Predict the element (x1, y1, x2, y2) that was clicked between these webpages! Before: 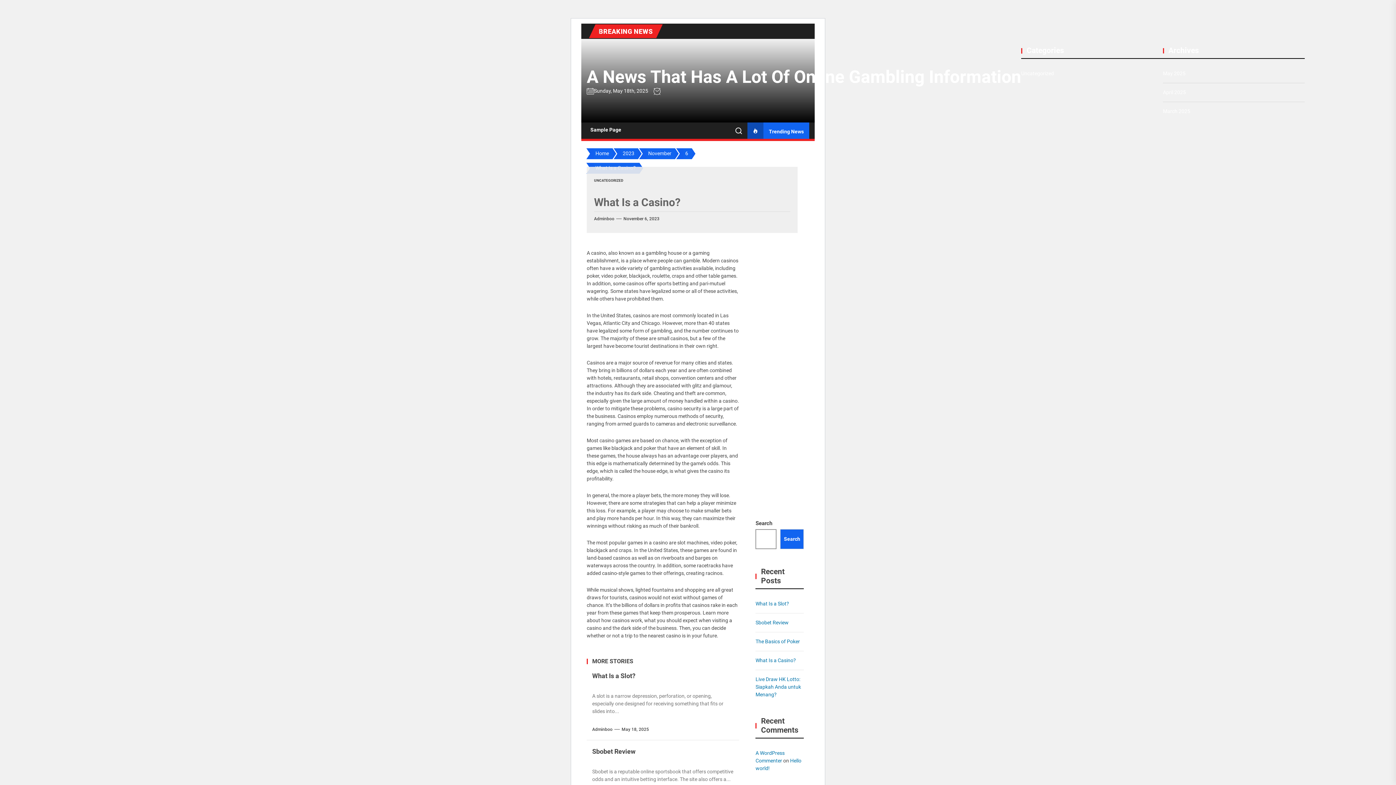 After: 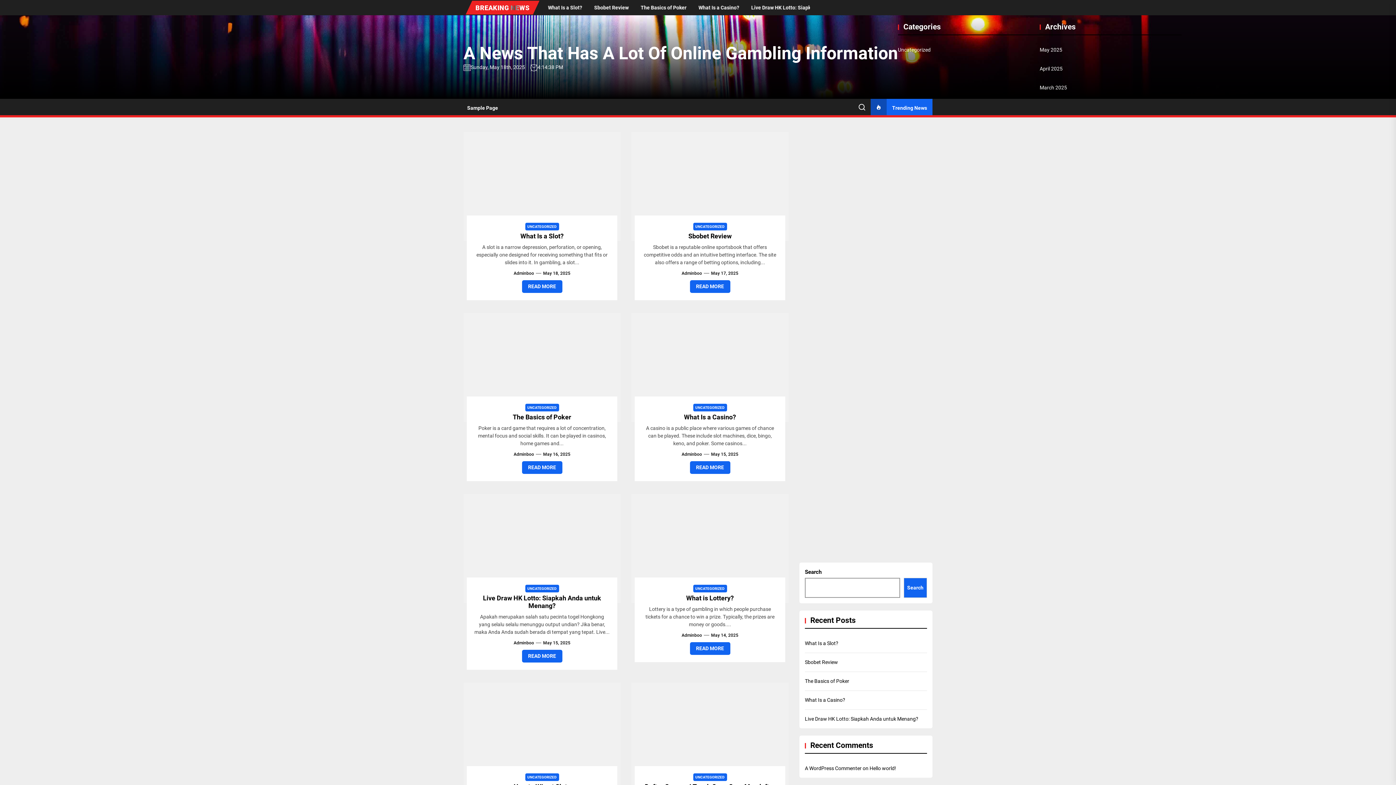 Action: bbox: (1021, 69, 1054, 77) label: Uncategorized